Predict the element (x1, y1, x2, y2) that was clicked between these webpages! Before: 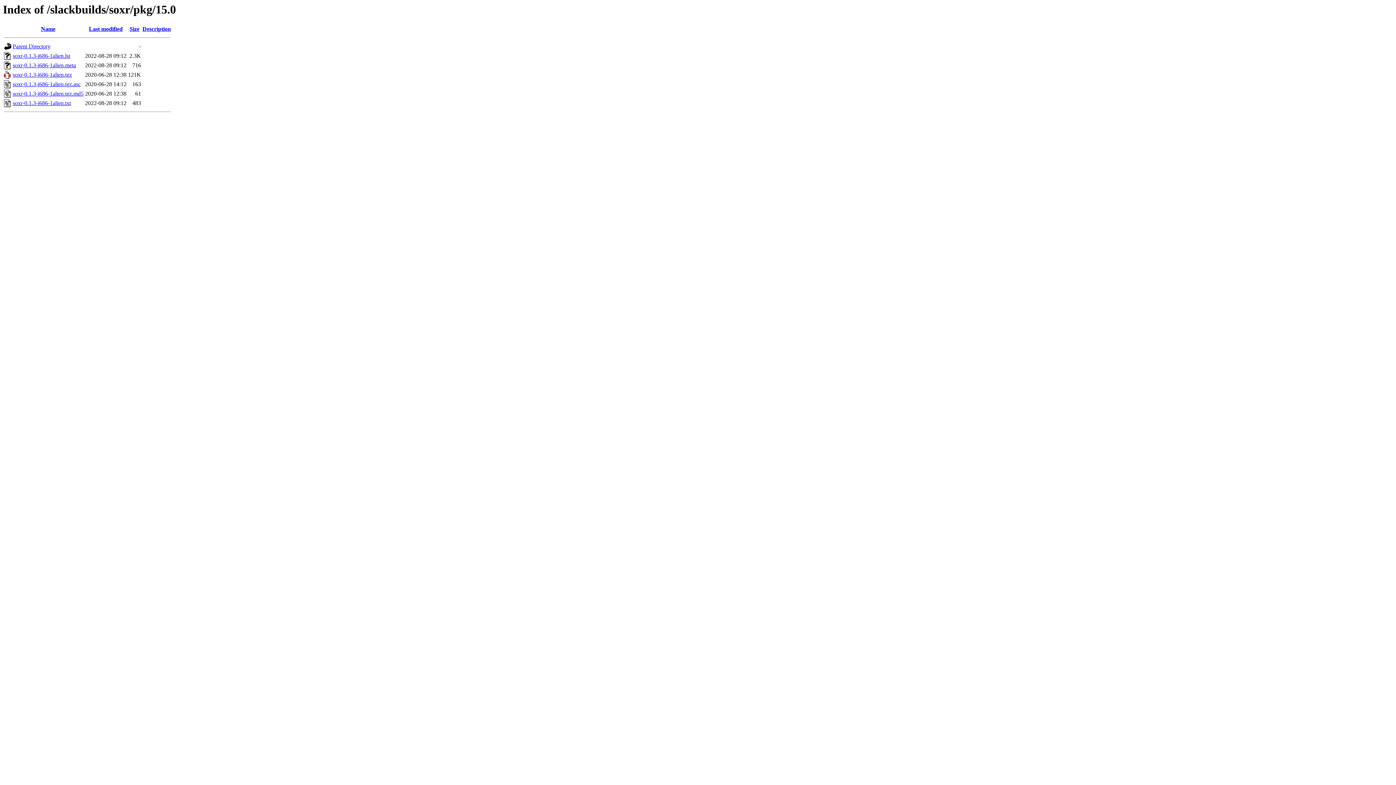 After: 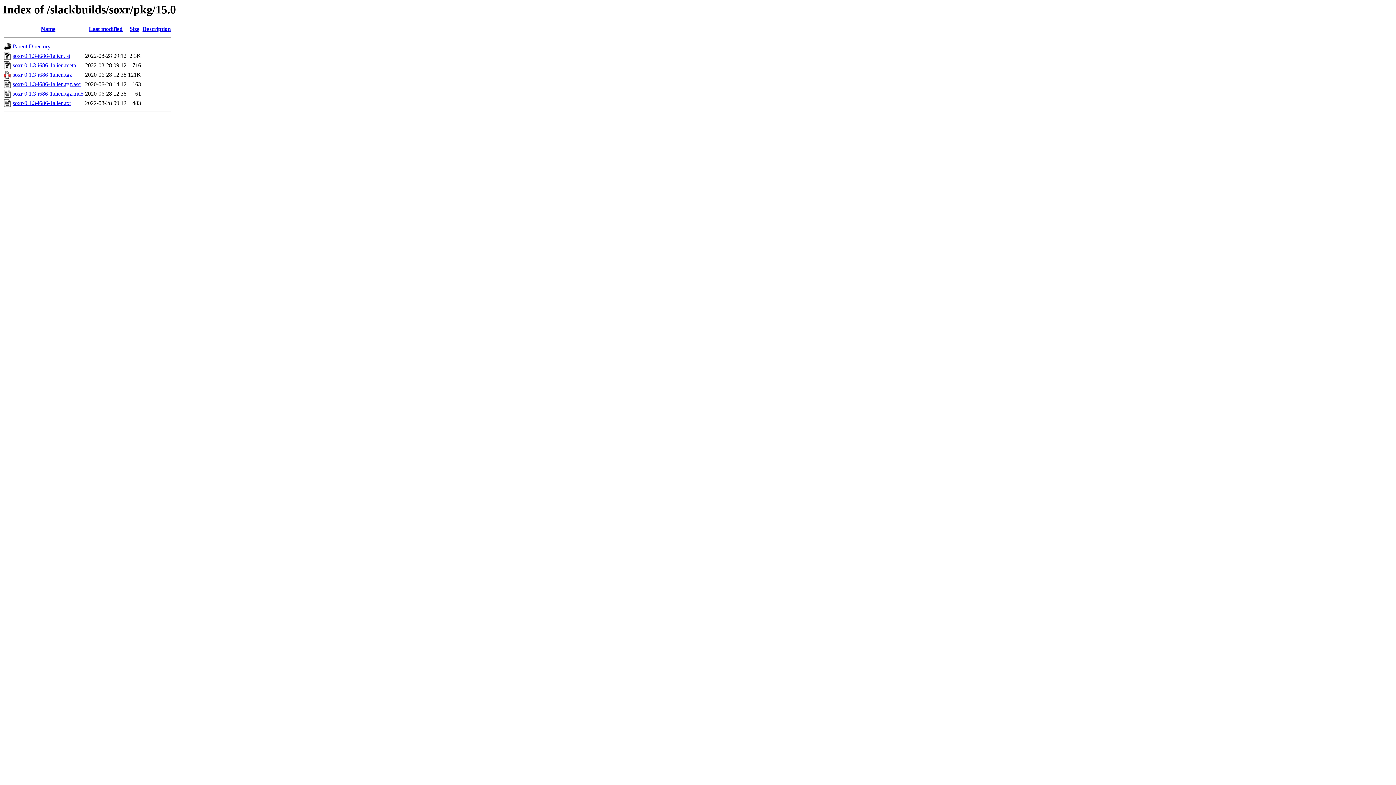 Action: label: soxr-0.1.3-i686-1alien.tgz bbox: (12, 71, 72, 77)